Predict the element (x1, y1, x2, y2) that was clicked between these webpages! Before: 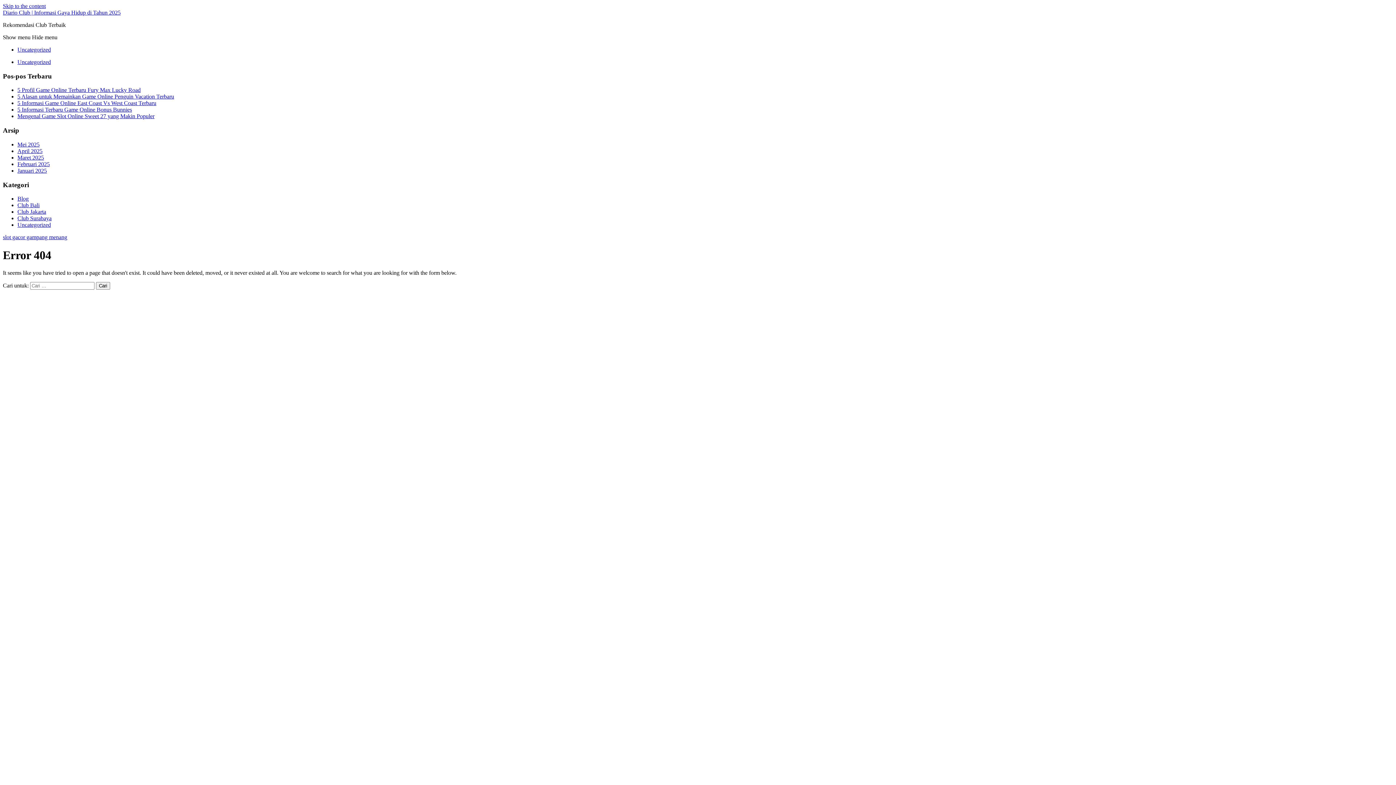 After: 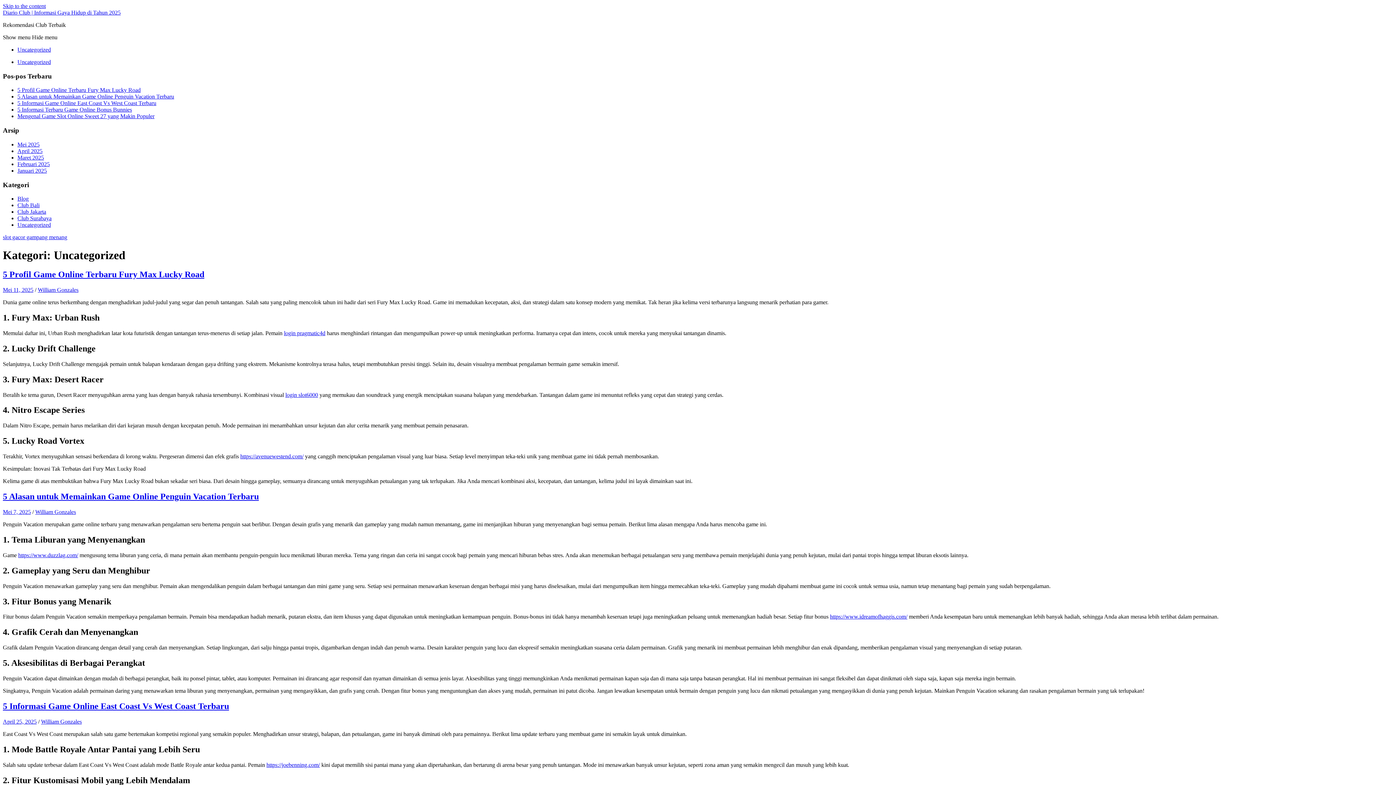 Action: label: Uncategorized bbox: (17, 58, 50, 65)